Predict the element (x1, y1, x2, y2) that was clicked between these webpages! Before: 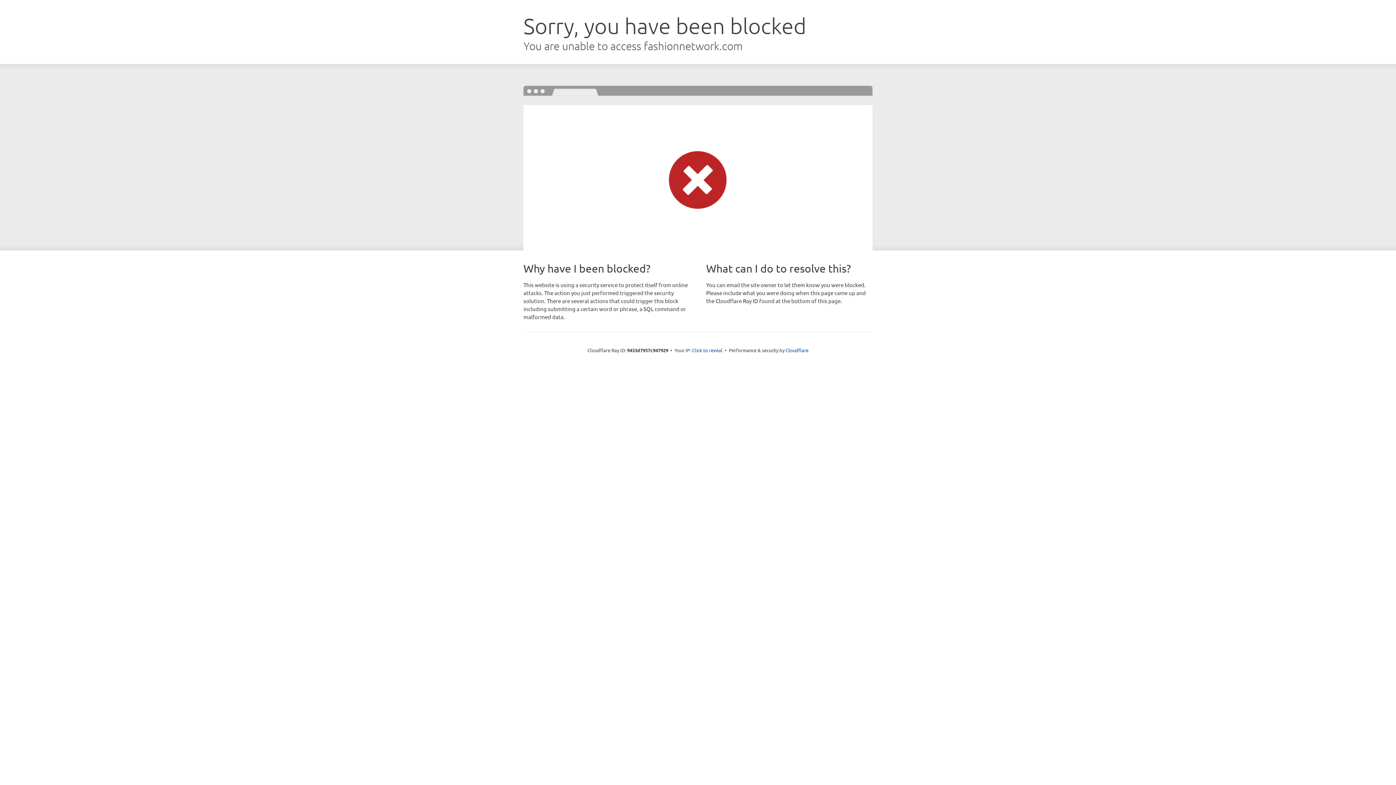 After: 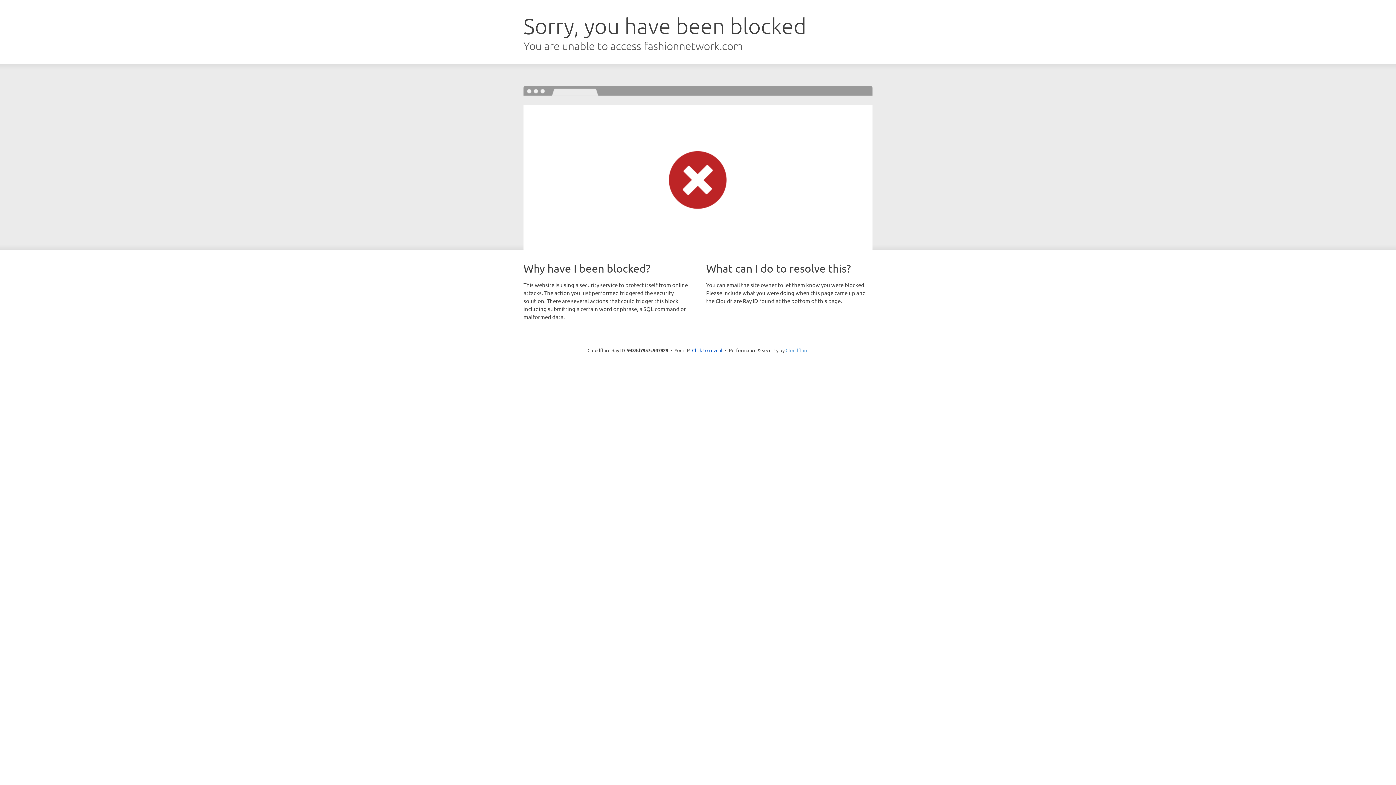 Action: bbox: (785, 347, 808, 353) label: Cloudflare